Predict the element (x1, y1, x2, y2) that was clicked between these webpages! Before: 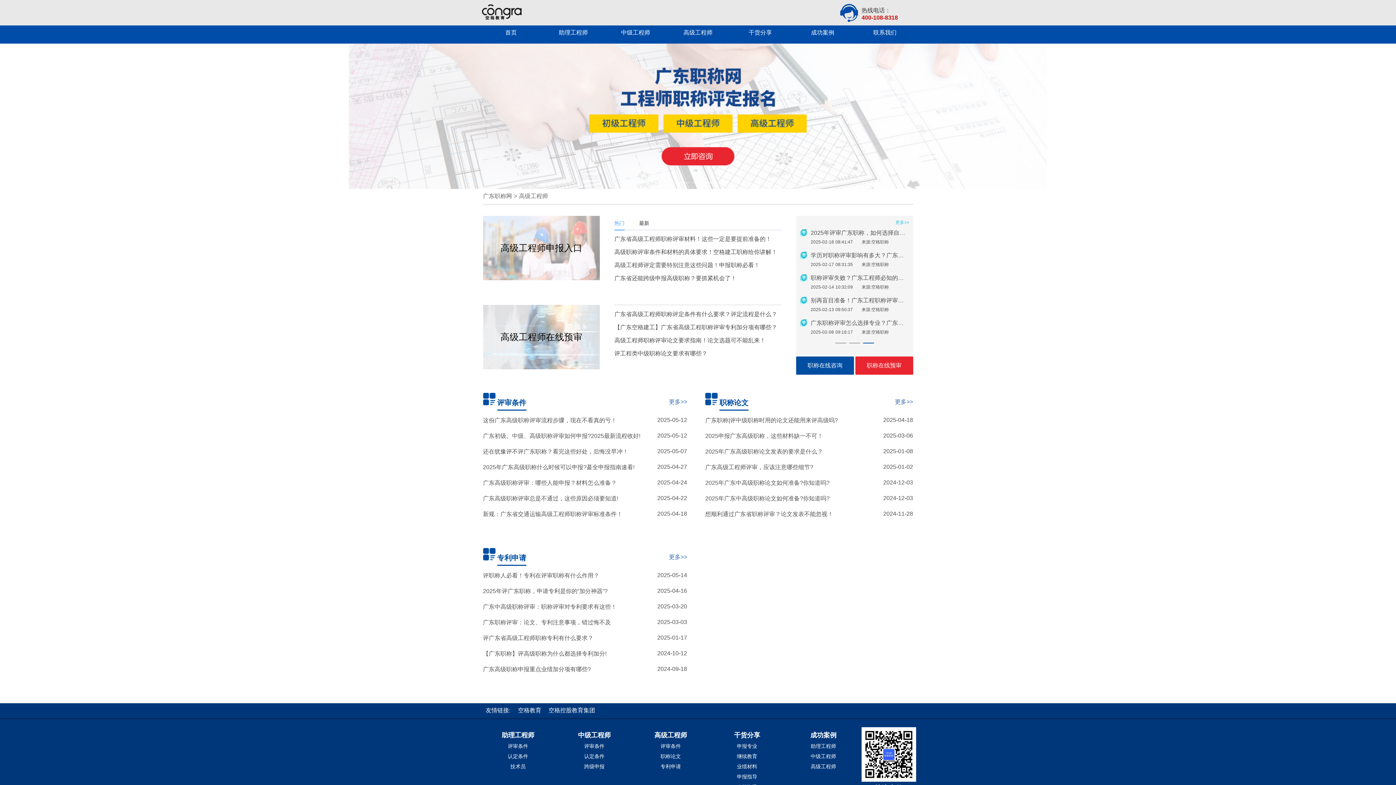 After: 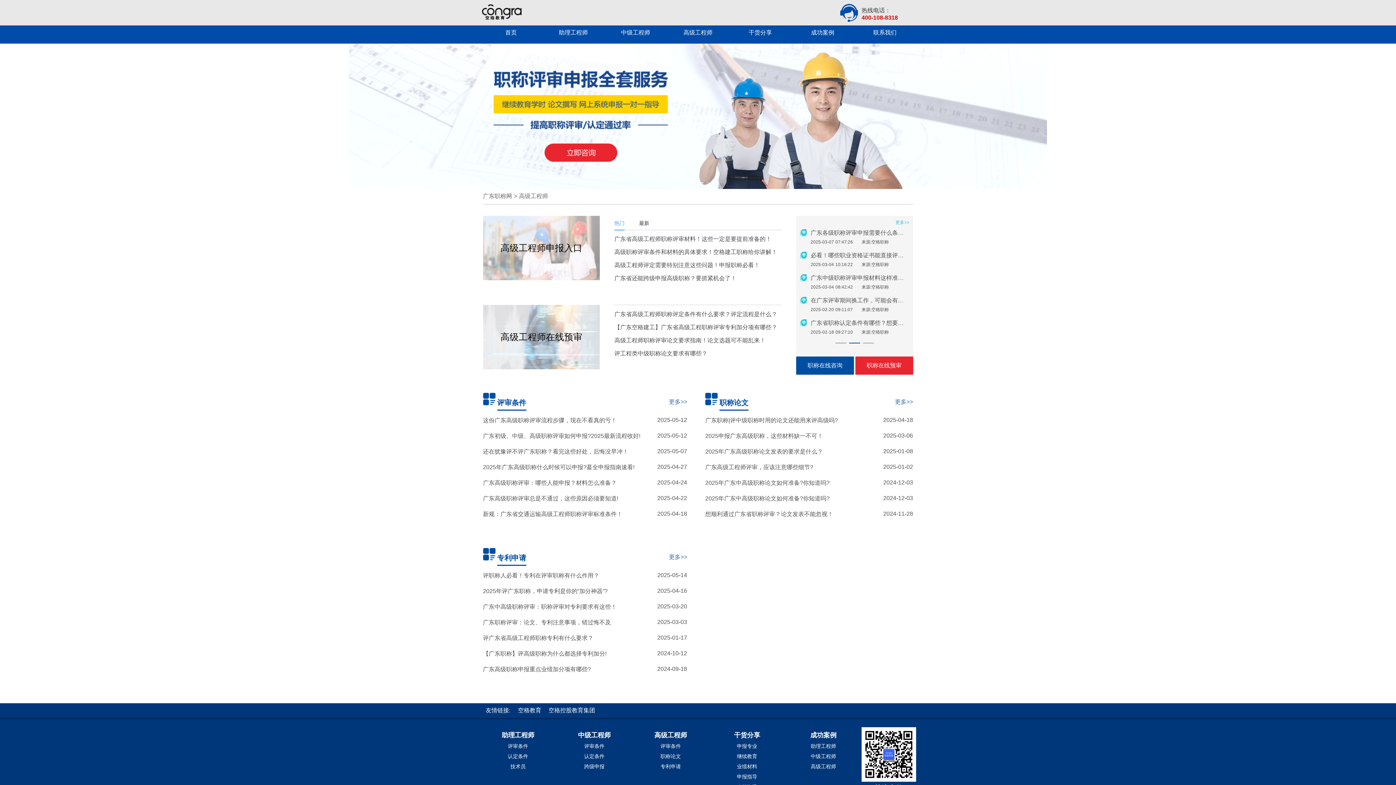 Action: bbox: (895, 393, 913, 410) label: 更多>>